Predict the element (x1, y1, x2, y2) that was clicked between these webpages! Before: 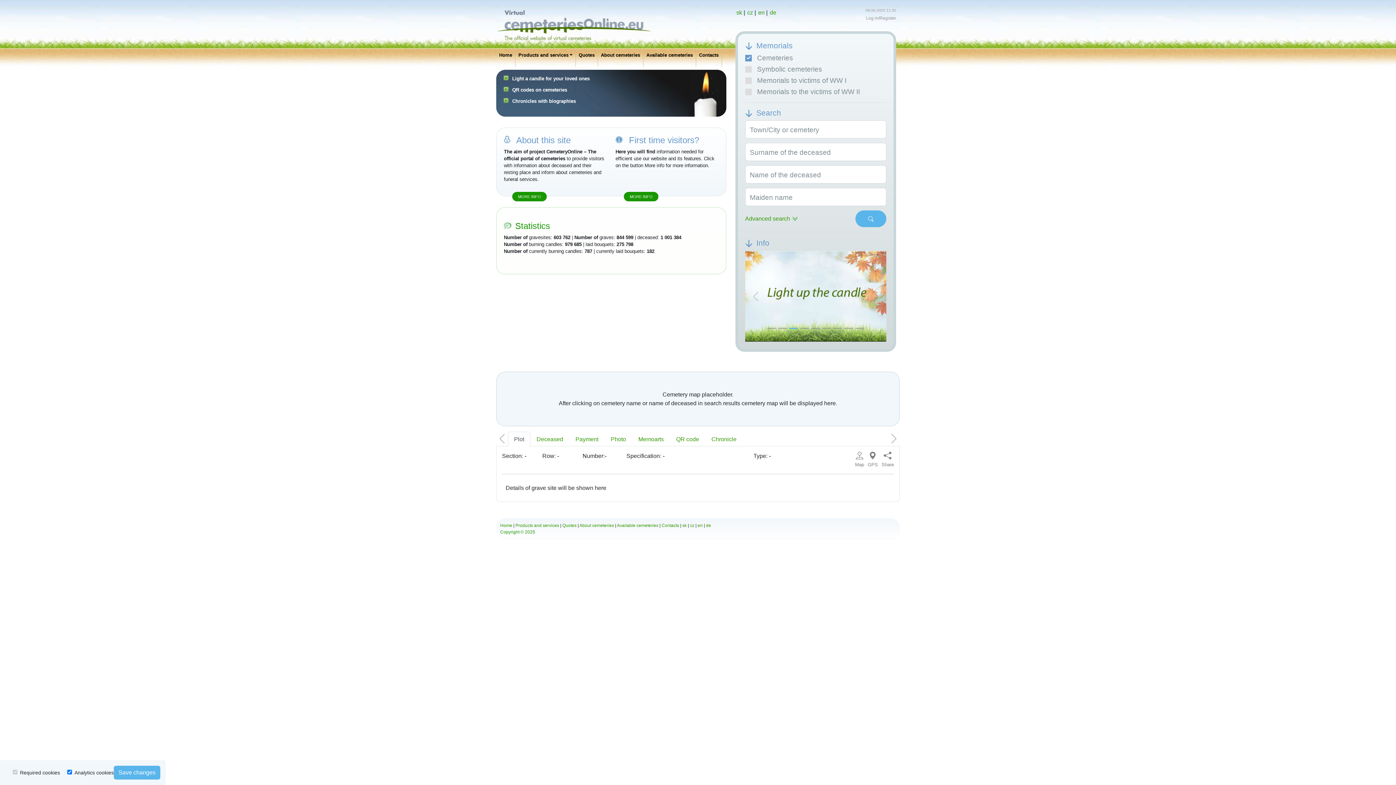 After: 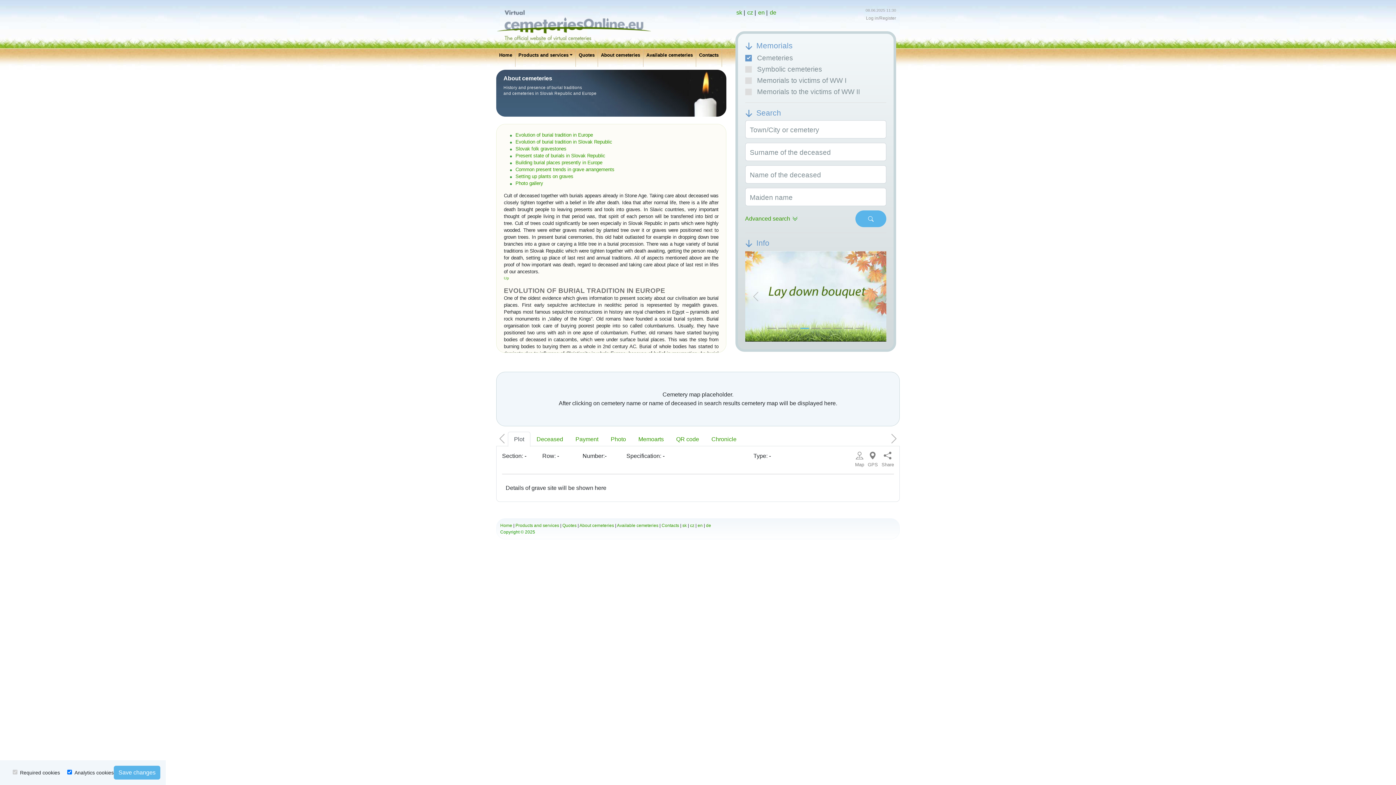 Action: bbox: (579, 523, 614, 528) label: About cemeteries